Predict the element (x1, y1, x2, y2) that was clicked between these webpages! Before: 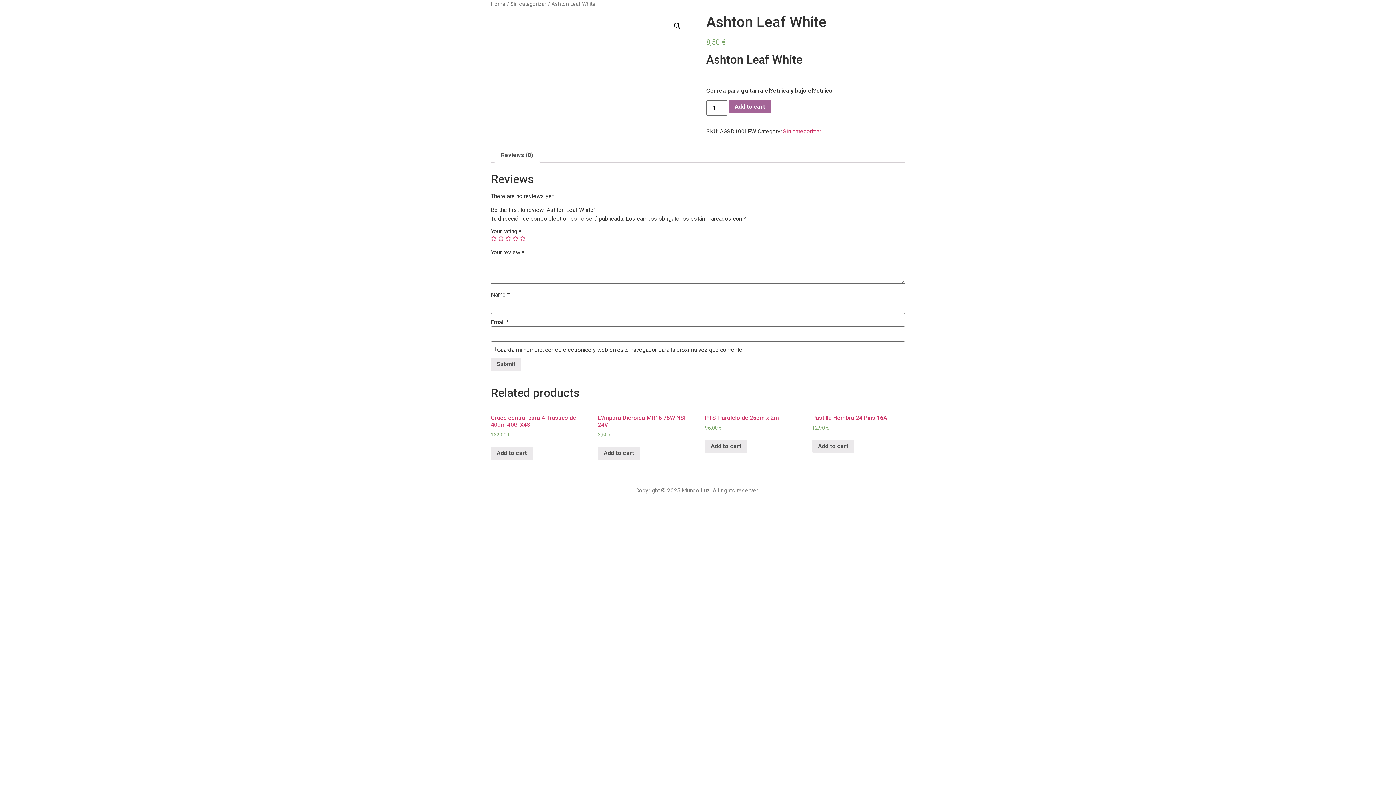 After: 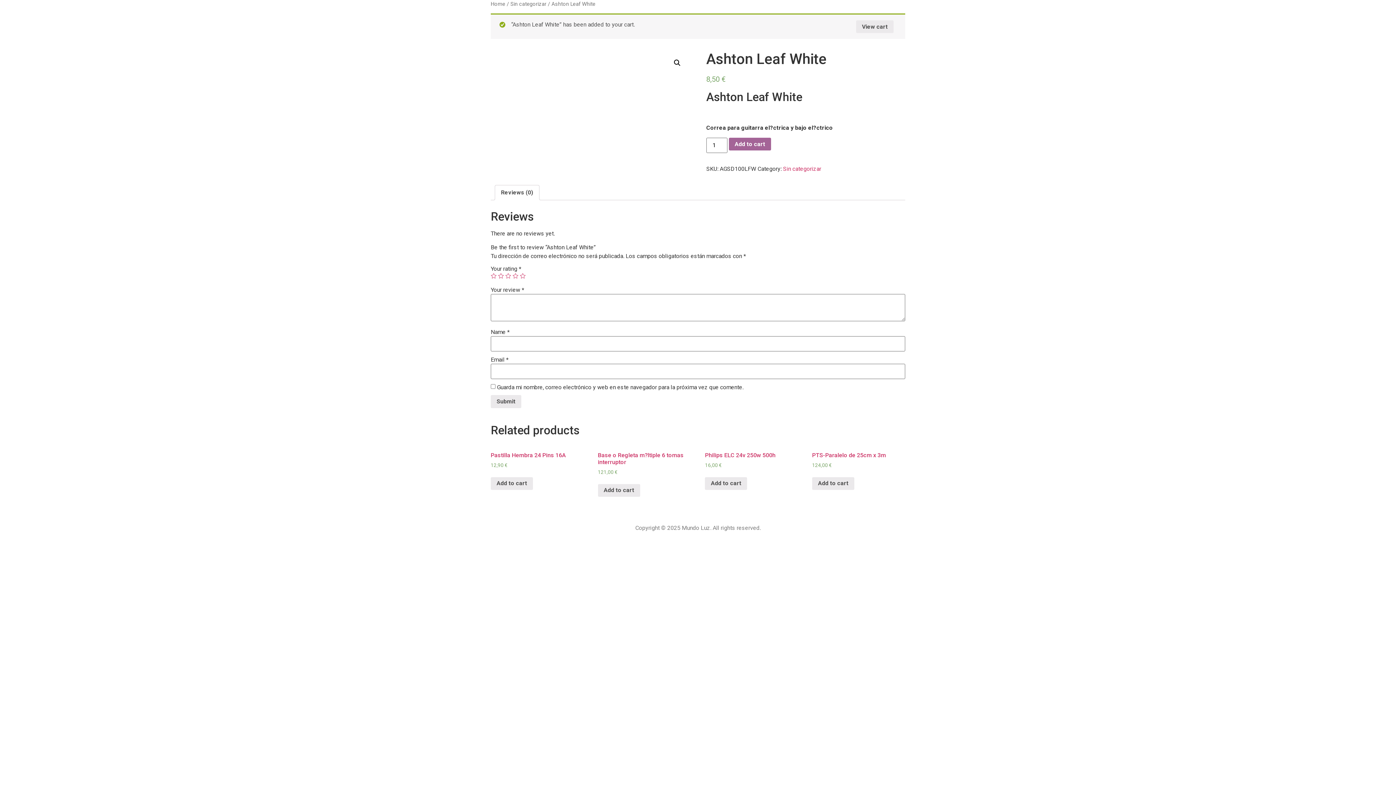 Action: label: Add to cart bbox: (729, 100, 771, 113)